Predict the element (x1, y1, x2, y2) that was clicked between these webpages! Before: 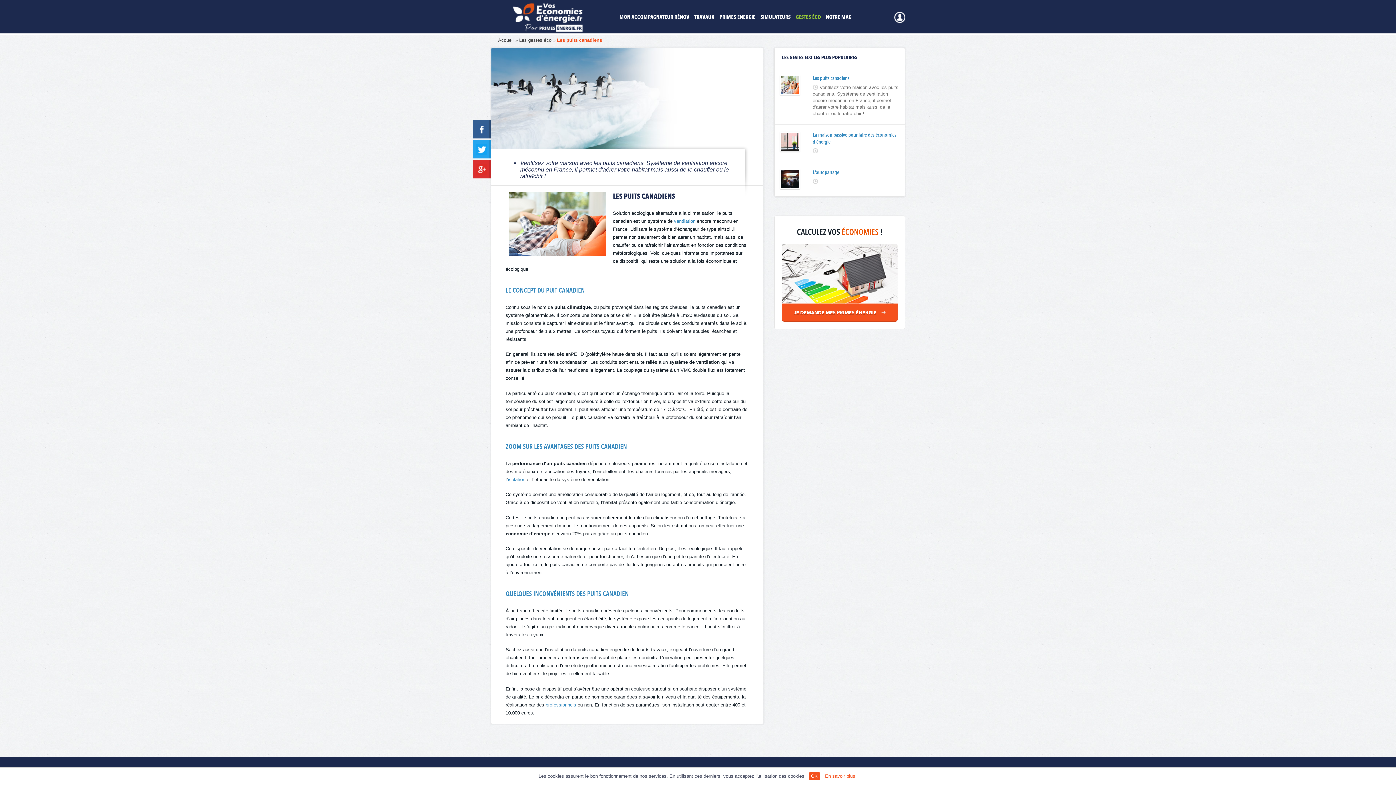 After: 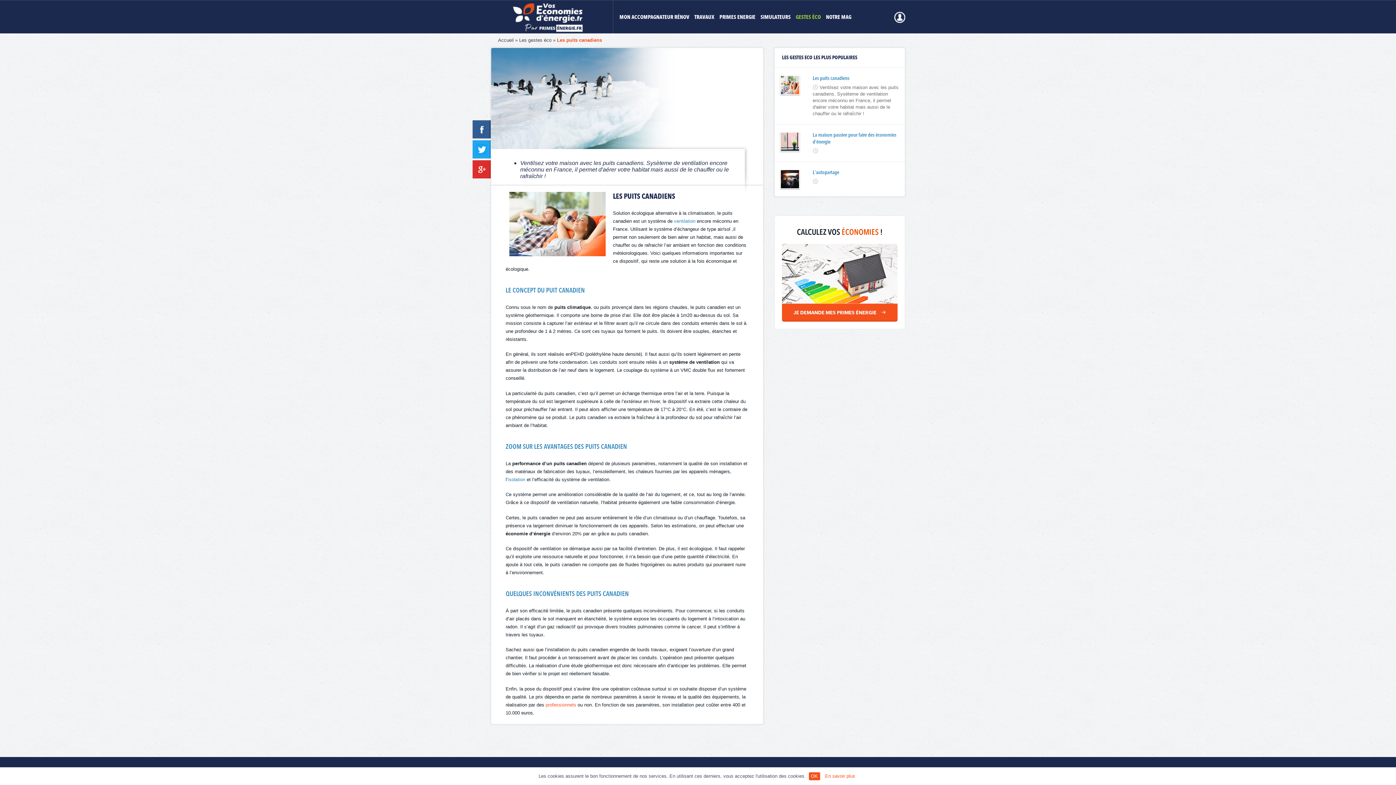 Action: label: professionnels bbox: (545, 702, 576, 707)